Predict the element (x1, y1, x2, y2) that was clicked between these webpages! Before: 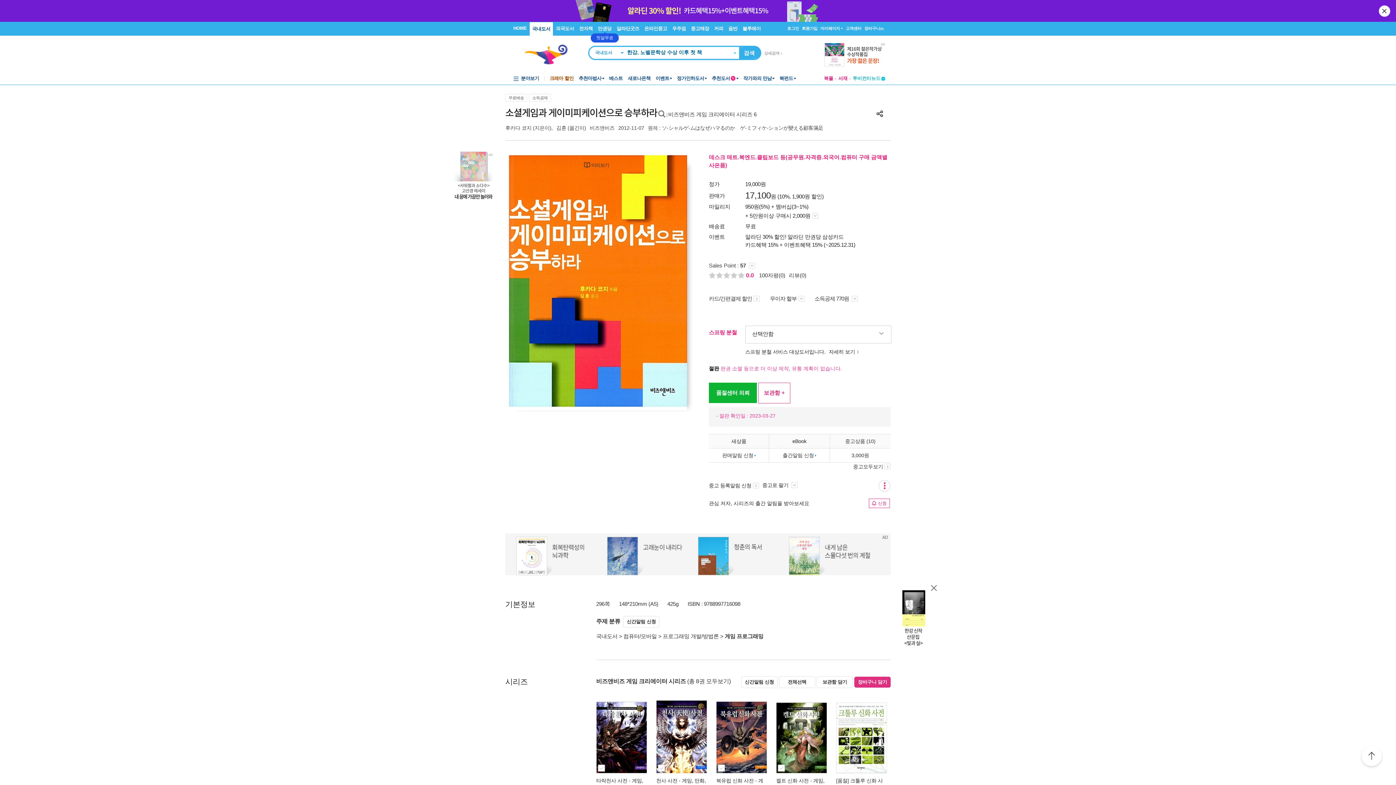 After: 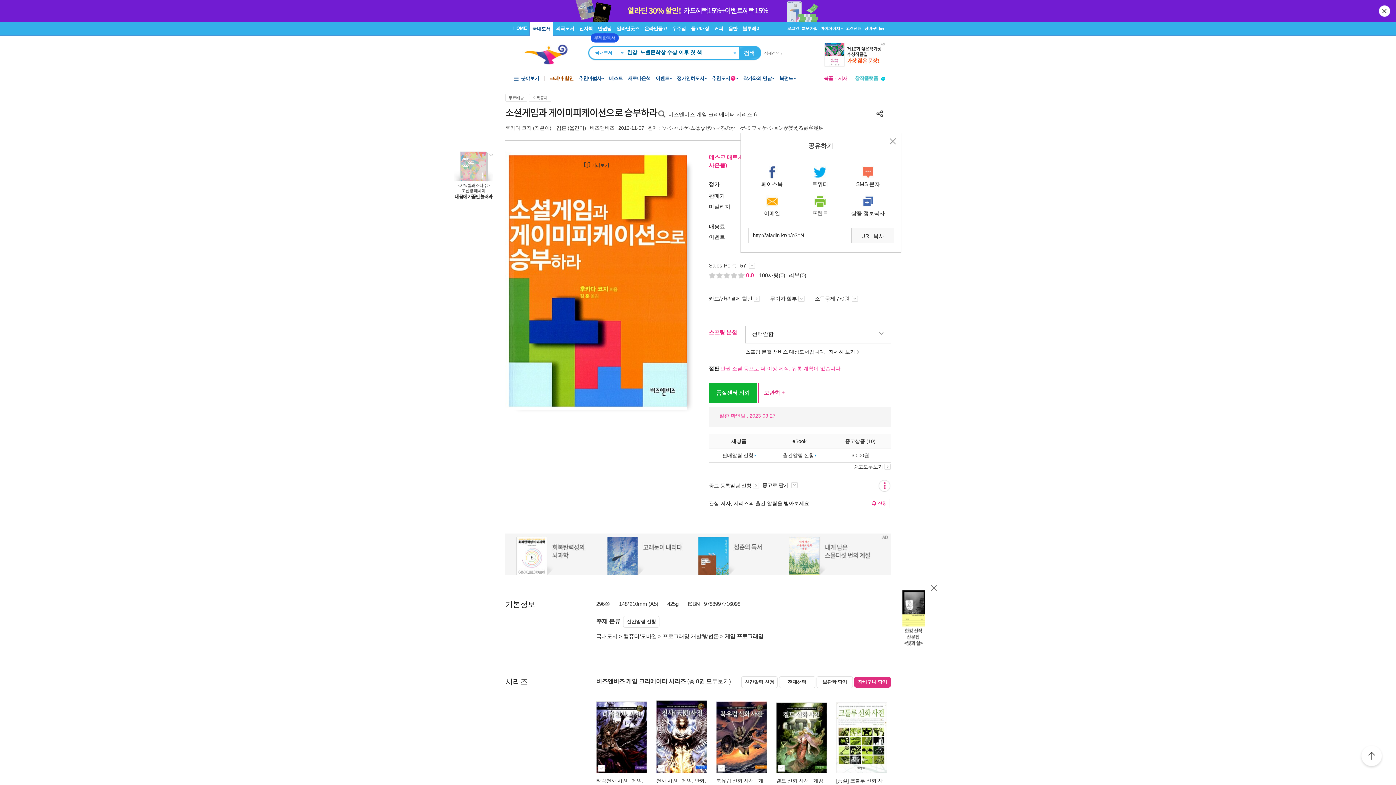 Action: label: 공유하기 bbox: (869, 102, 890, 124)